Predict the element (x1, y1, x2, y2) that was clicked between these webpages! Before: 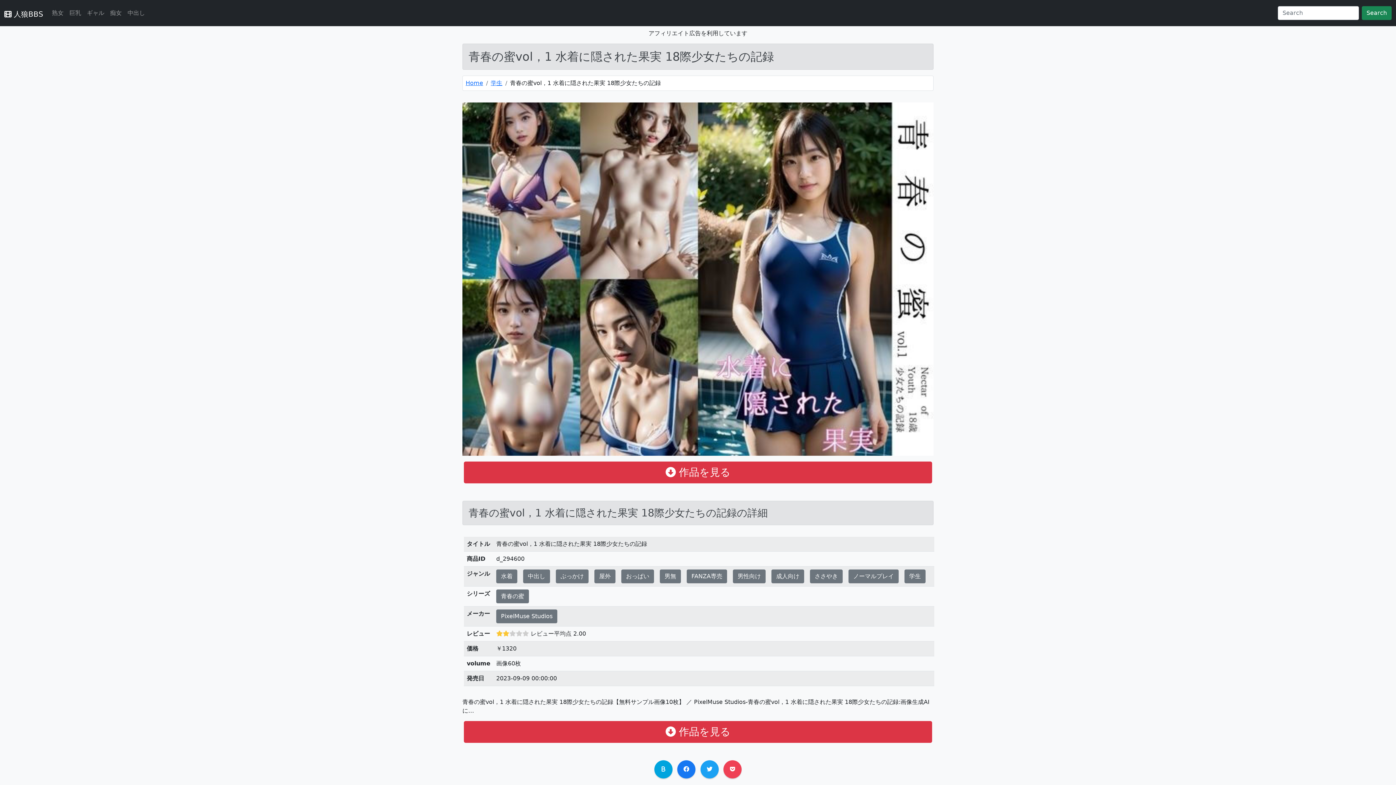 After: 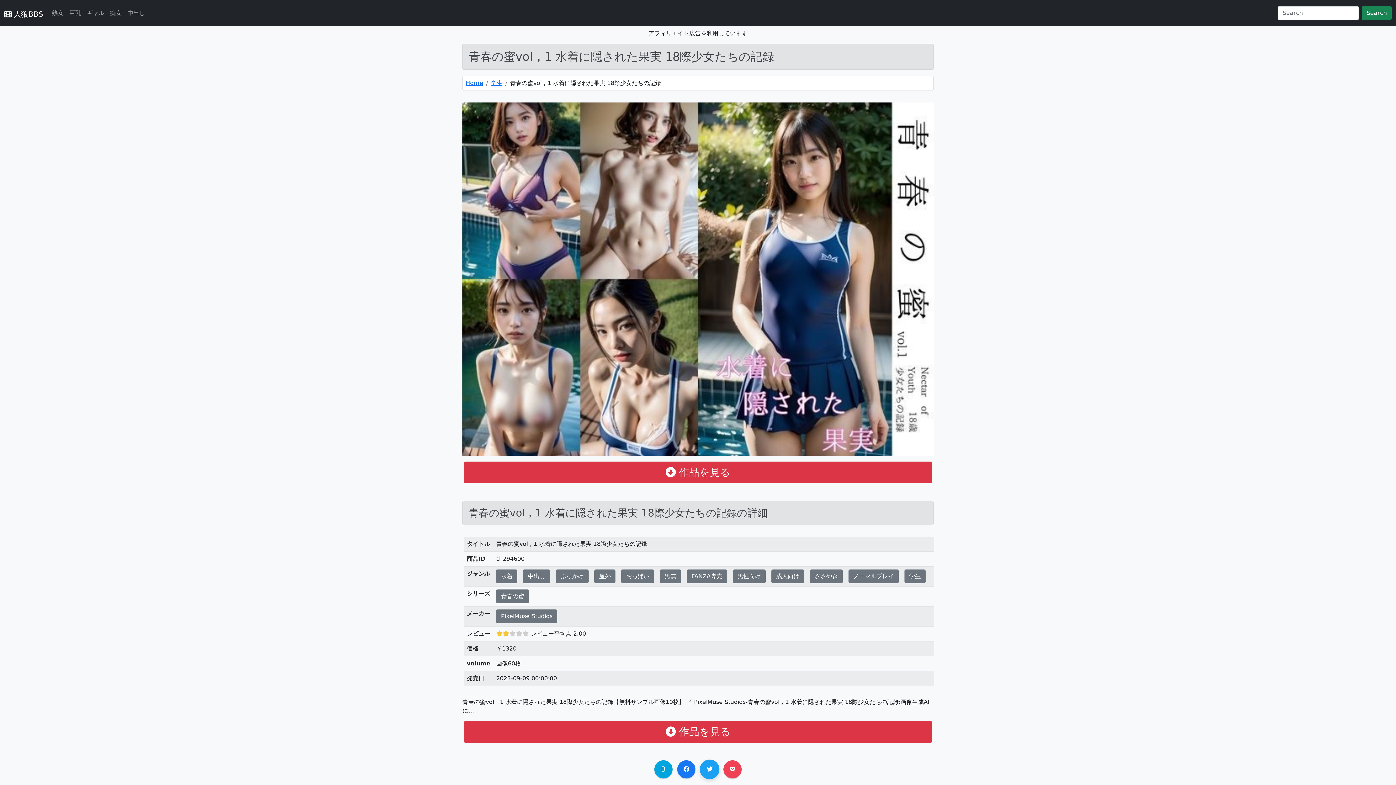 Action: bbox: (700, 760, 718, 778)